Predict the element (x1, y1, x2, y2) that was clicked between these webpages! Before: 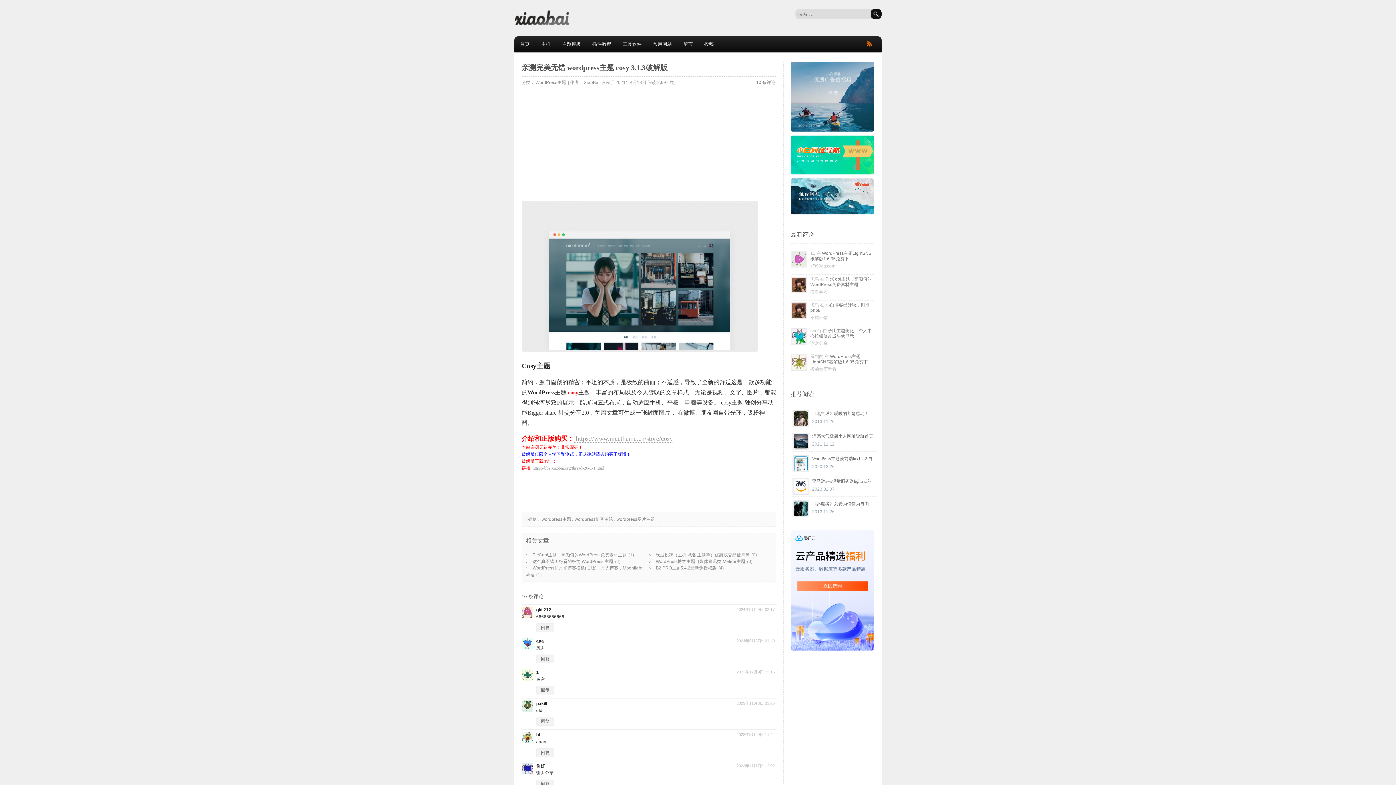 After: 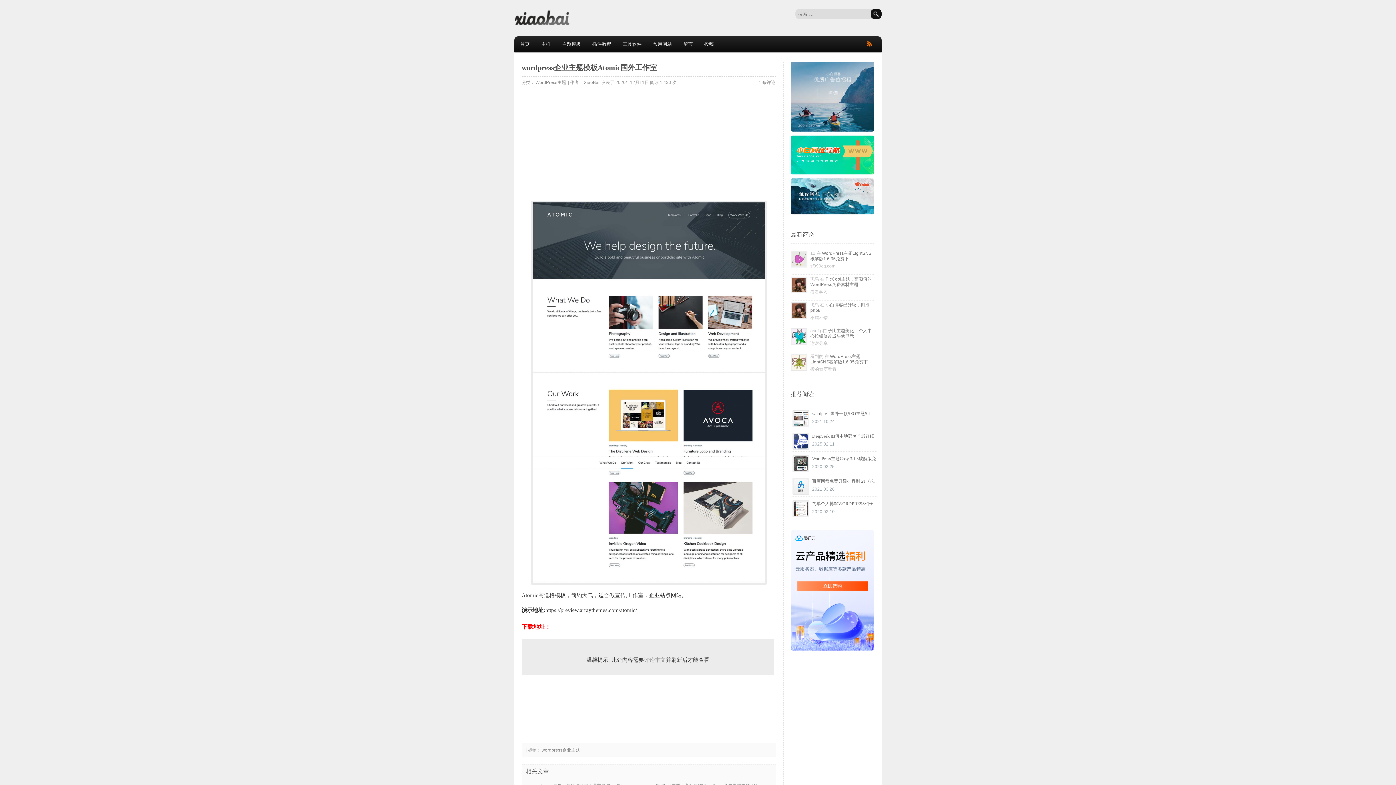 Action: label: 随机阅读 bbox: (1382, 769, 1393, 780)